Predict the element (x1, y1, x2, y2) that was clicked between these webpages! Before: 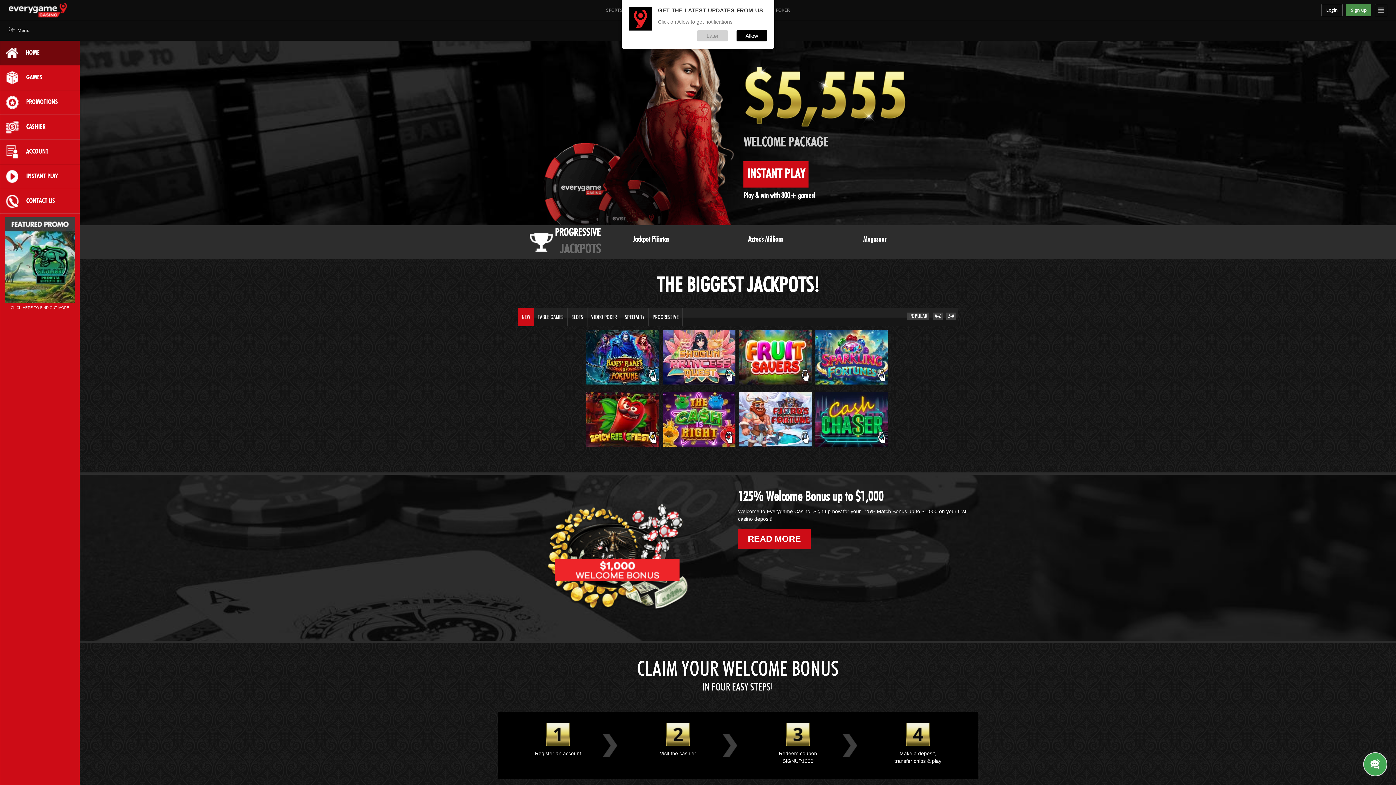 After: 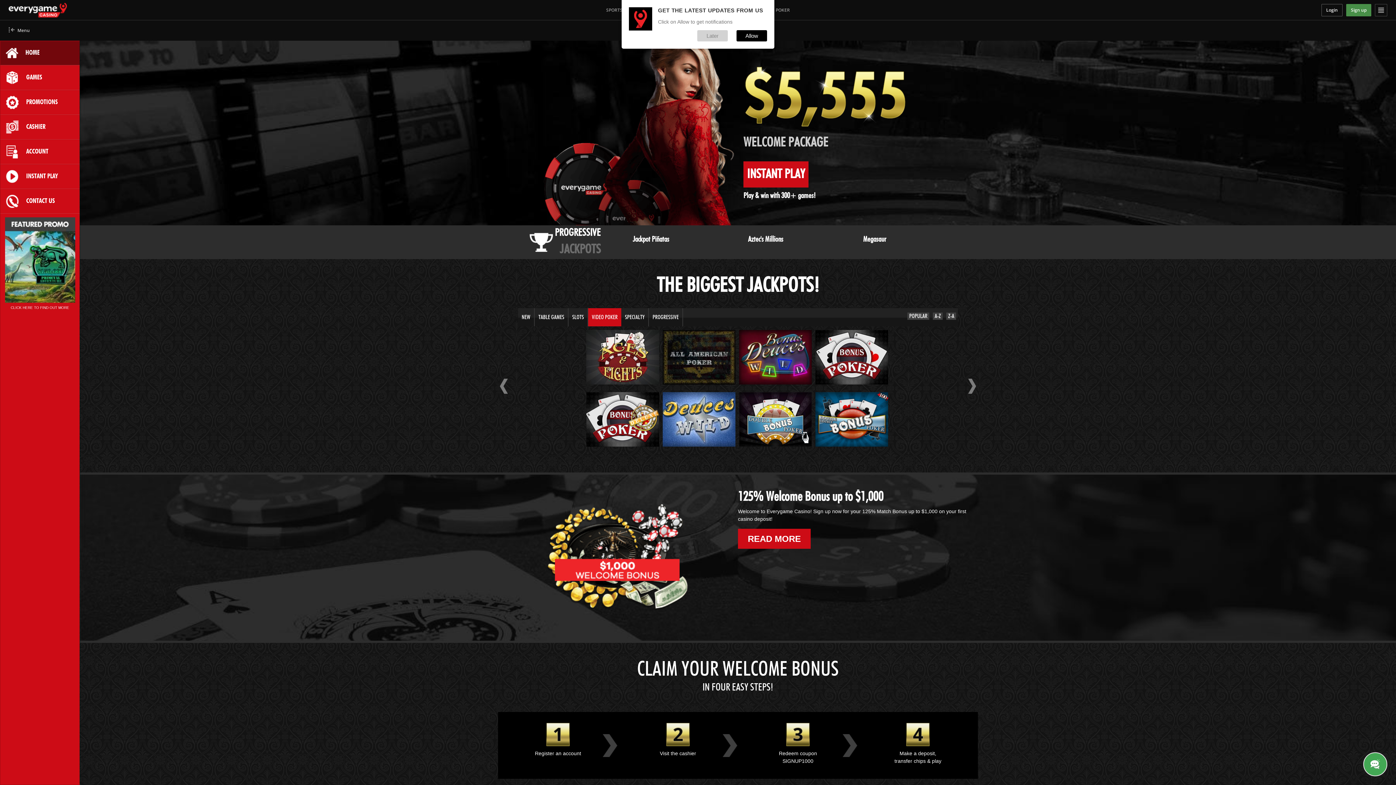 Action: label: VIDEO POKER bbox: (587, 308, 621, 326)